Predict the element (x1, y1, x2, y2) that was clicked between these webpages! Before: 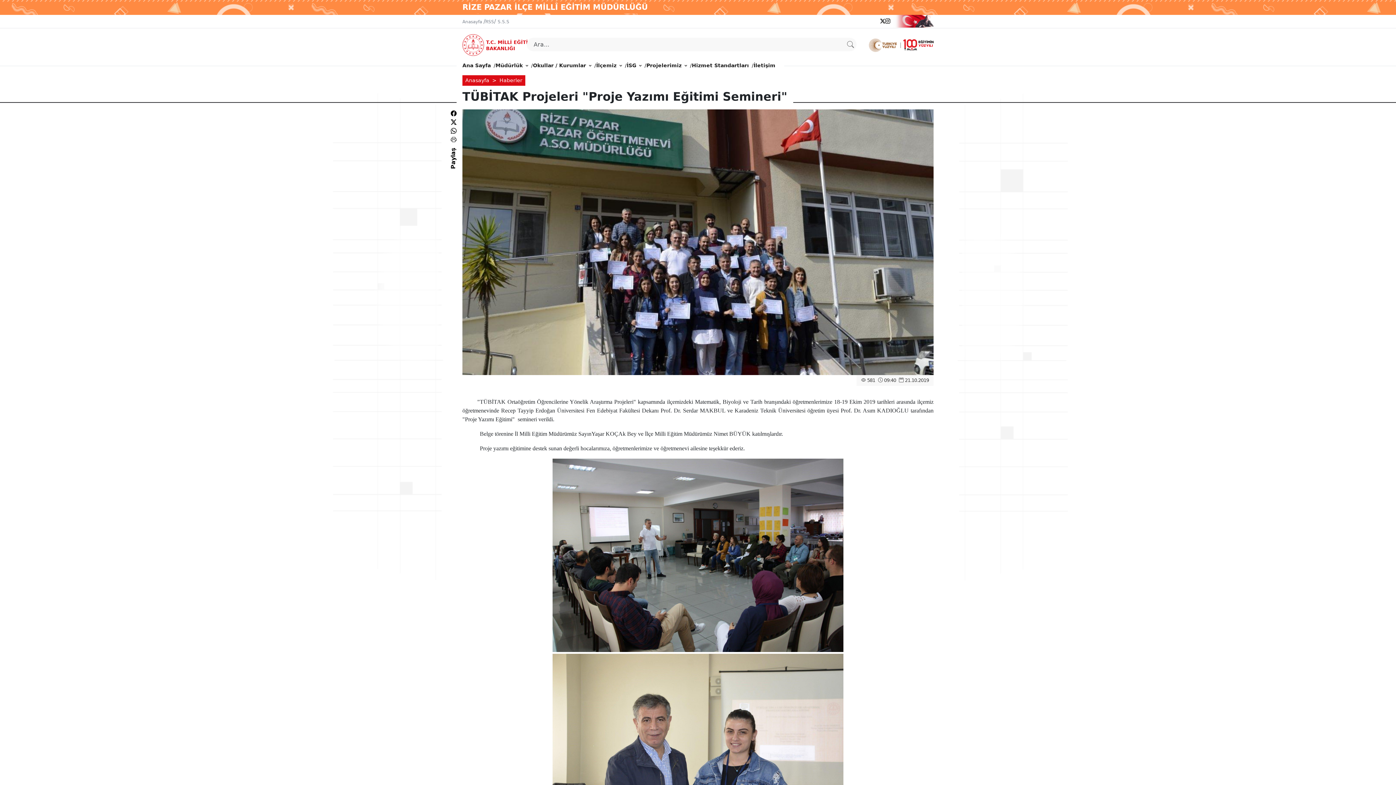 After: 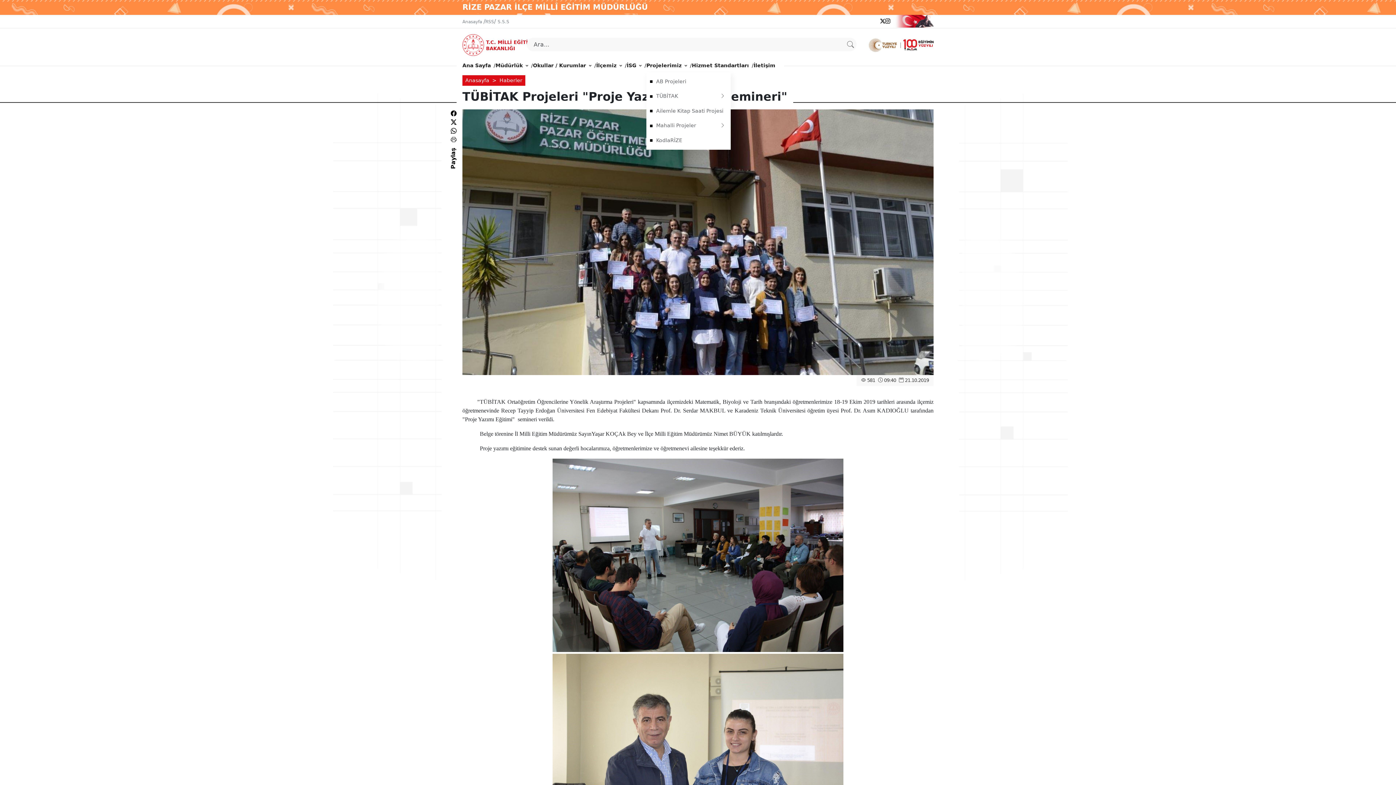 Action: label: Projelerimiz bbox: (646, 58, 687, 72)